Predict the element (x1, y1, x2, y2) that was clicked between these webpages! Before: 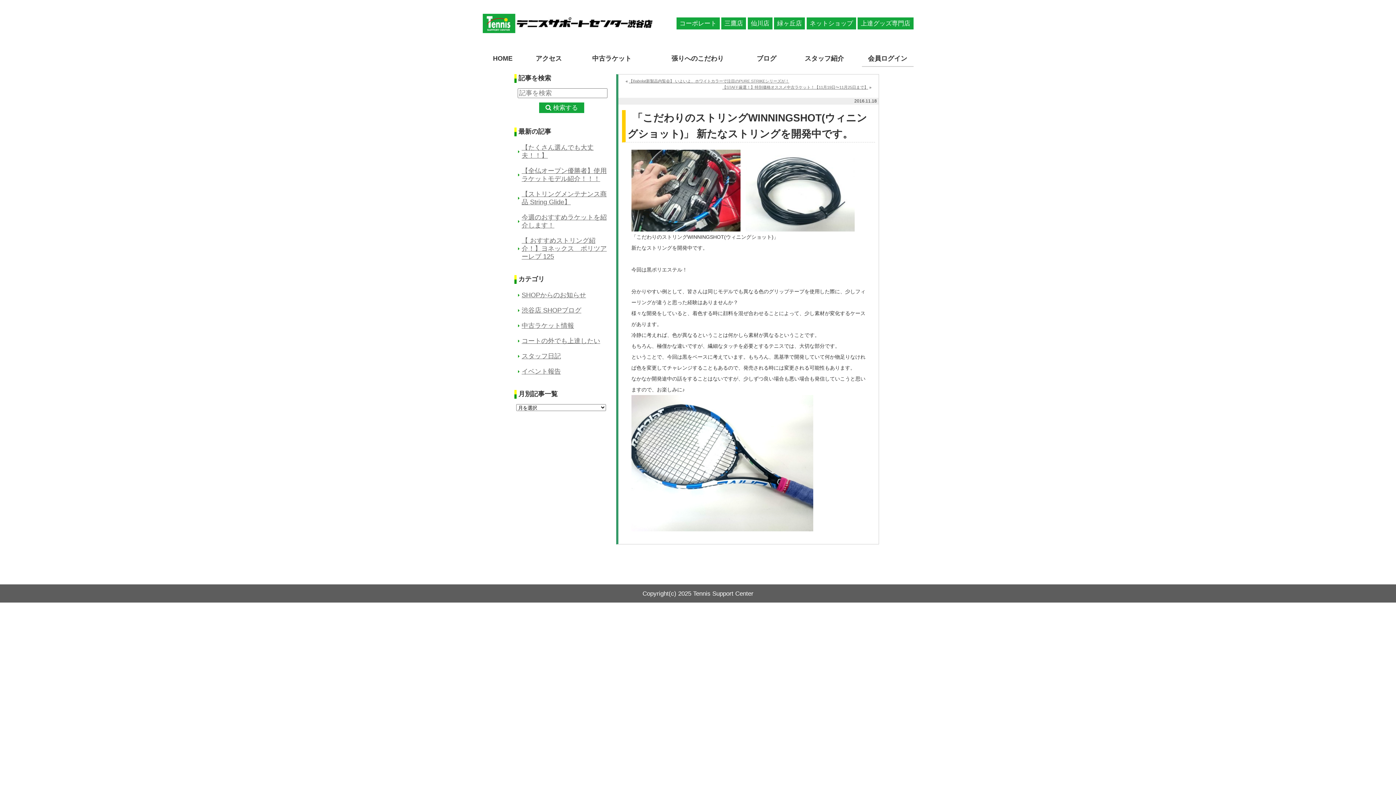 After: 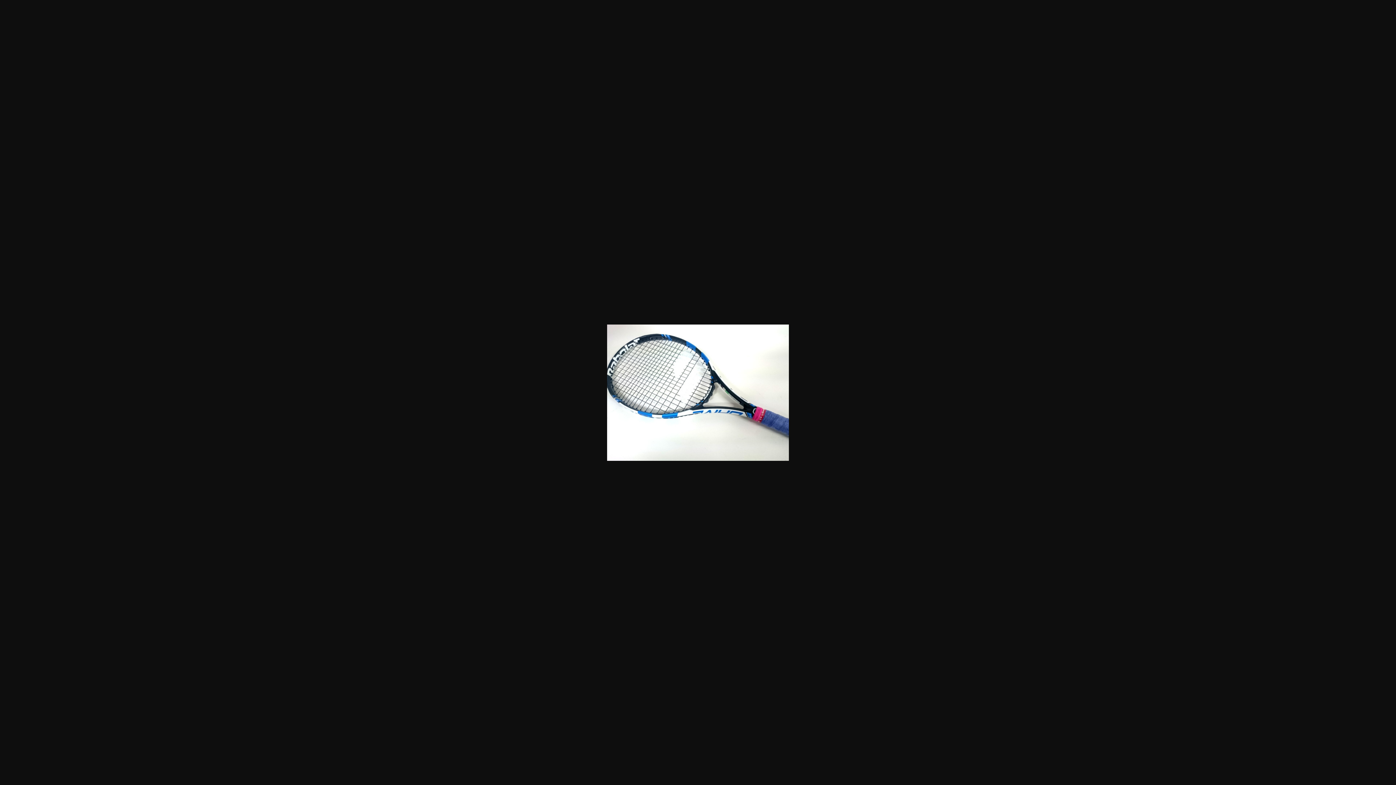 Action: bbox: (631, 397, 813, 403)